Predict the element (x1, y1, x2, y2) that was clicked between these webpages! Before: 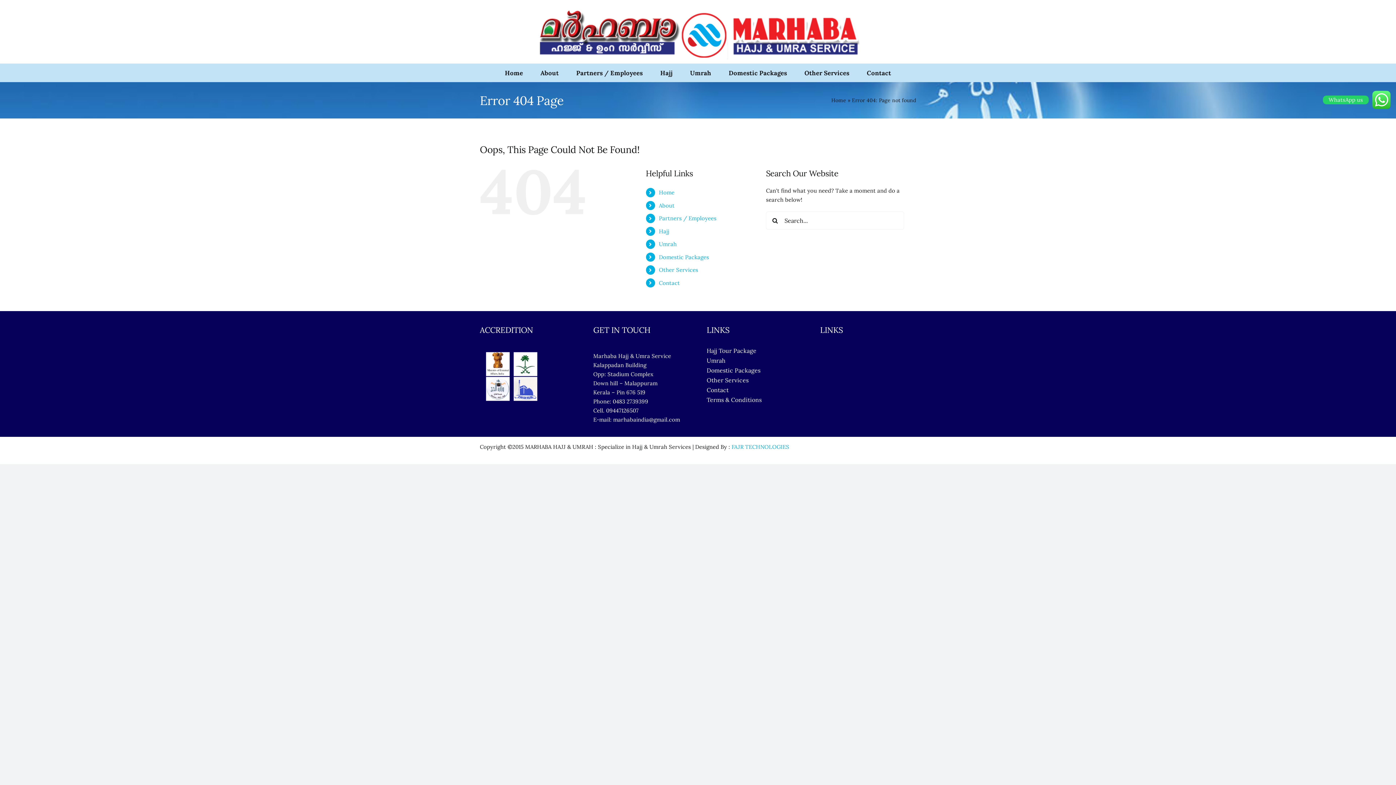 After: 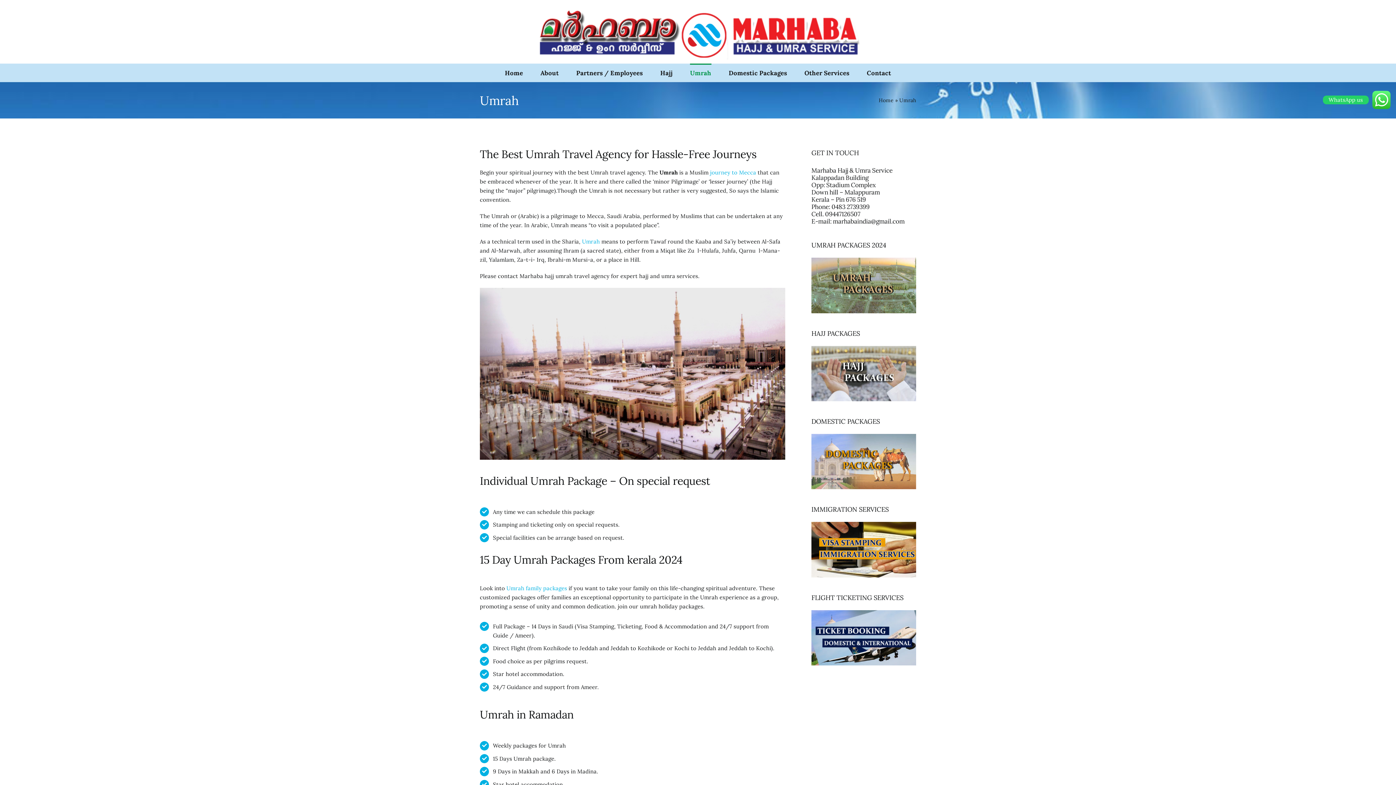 Action: bbox: (690, 63, 711, 81) label: Umrah